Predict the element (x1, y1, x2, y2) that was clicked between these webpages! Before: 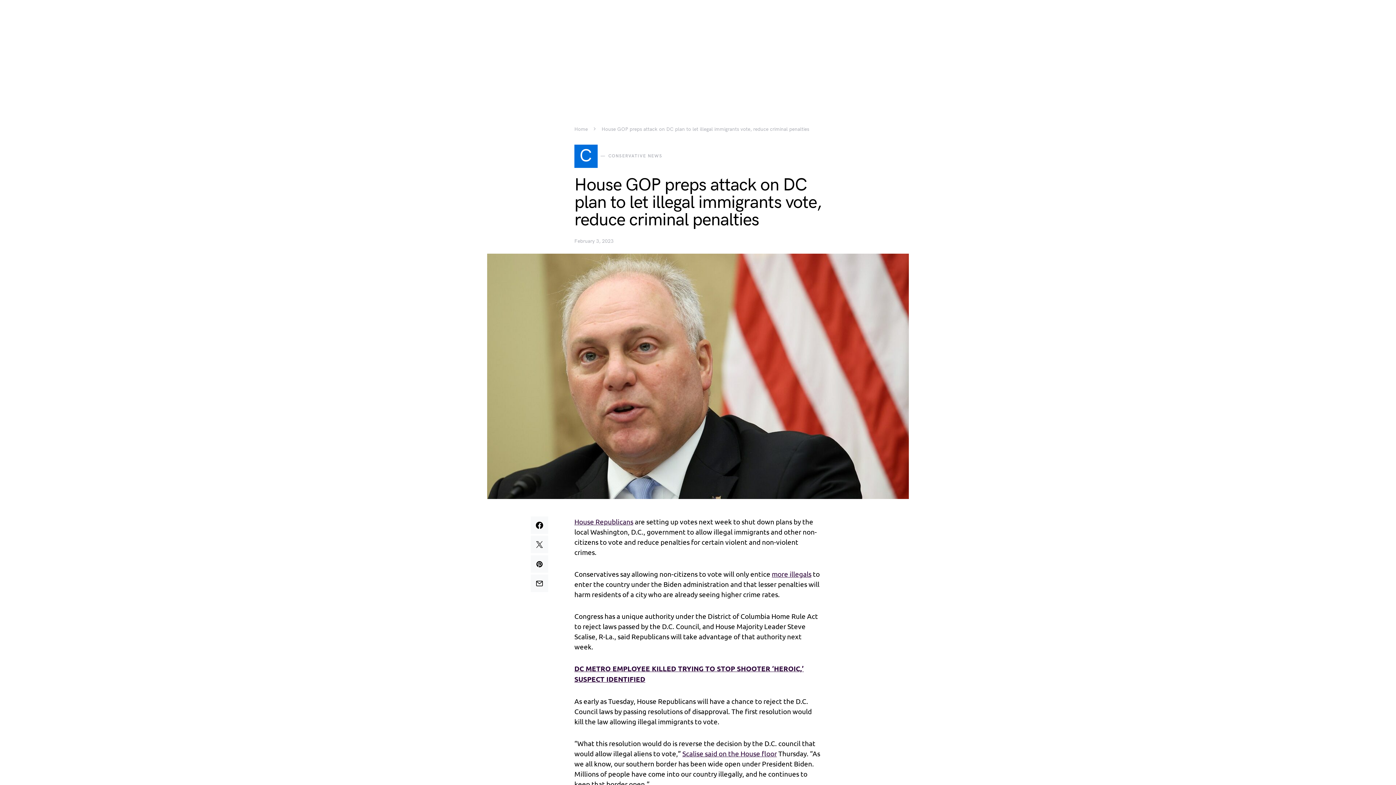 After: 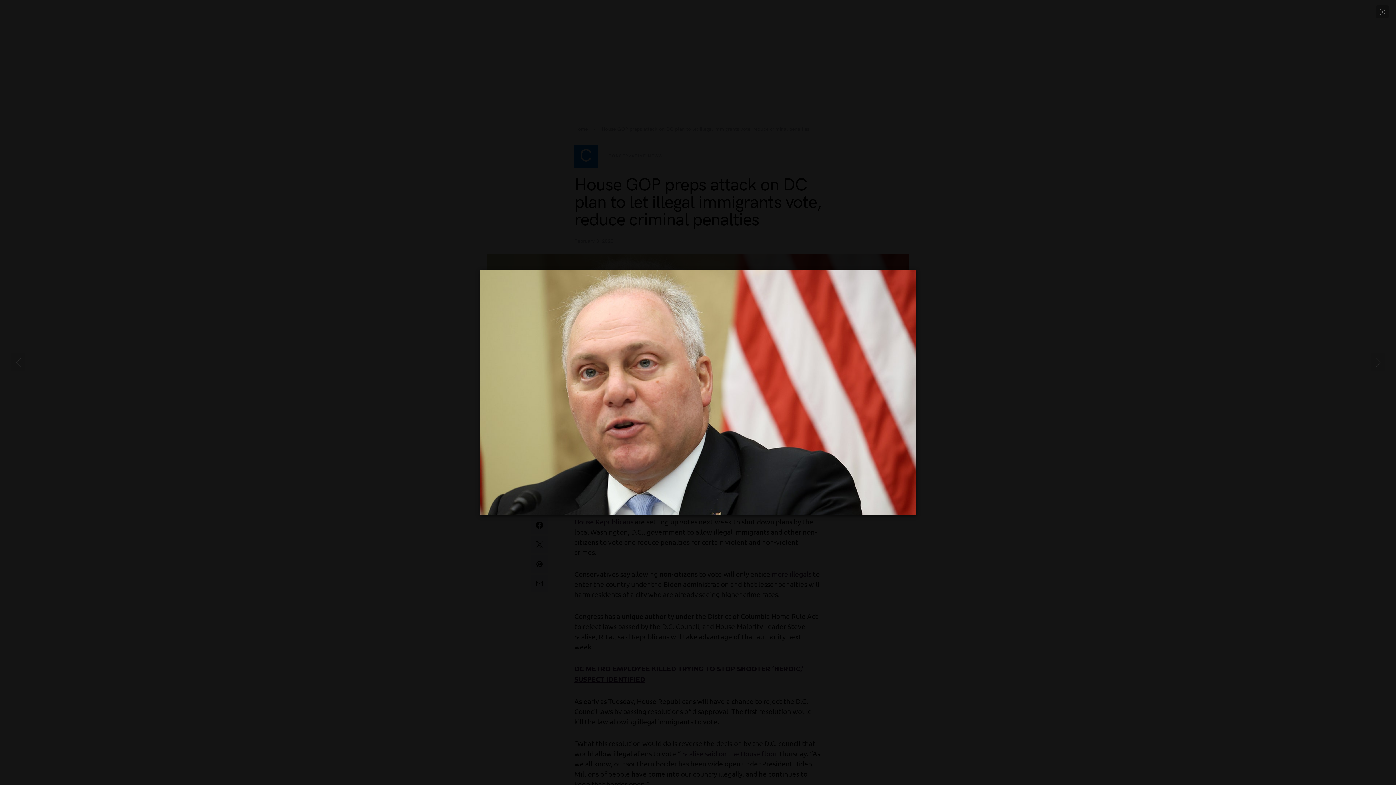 Action: bbox: (487, 253, 909, 499)